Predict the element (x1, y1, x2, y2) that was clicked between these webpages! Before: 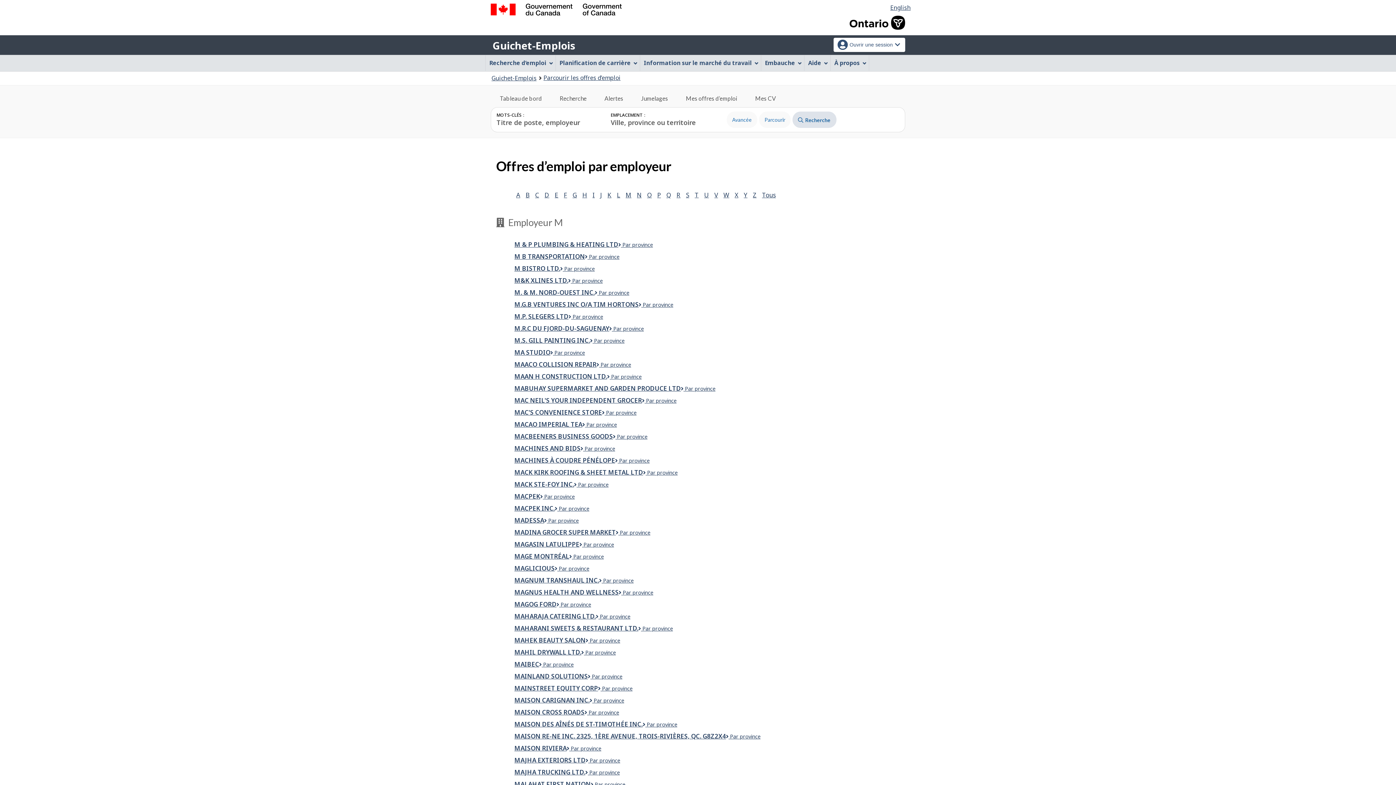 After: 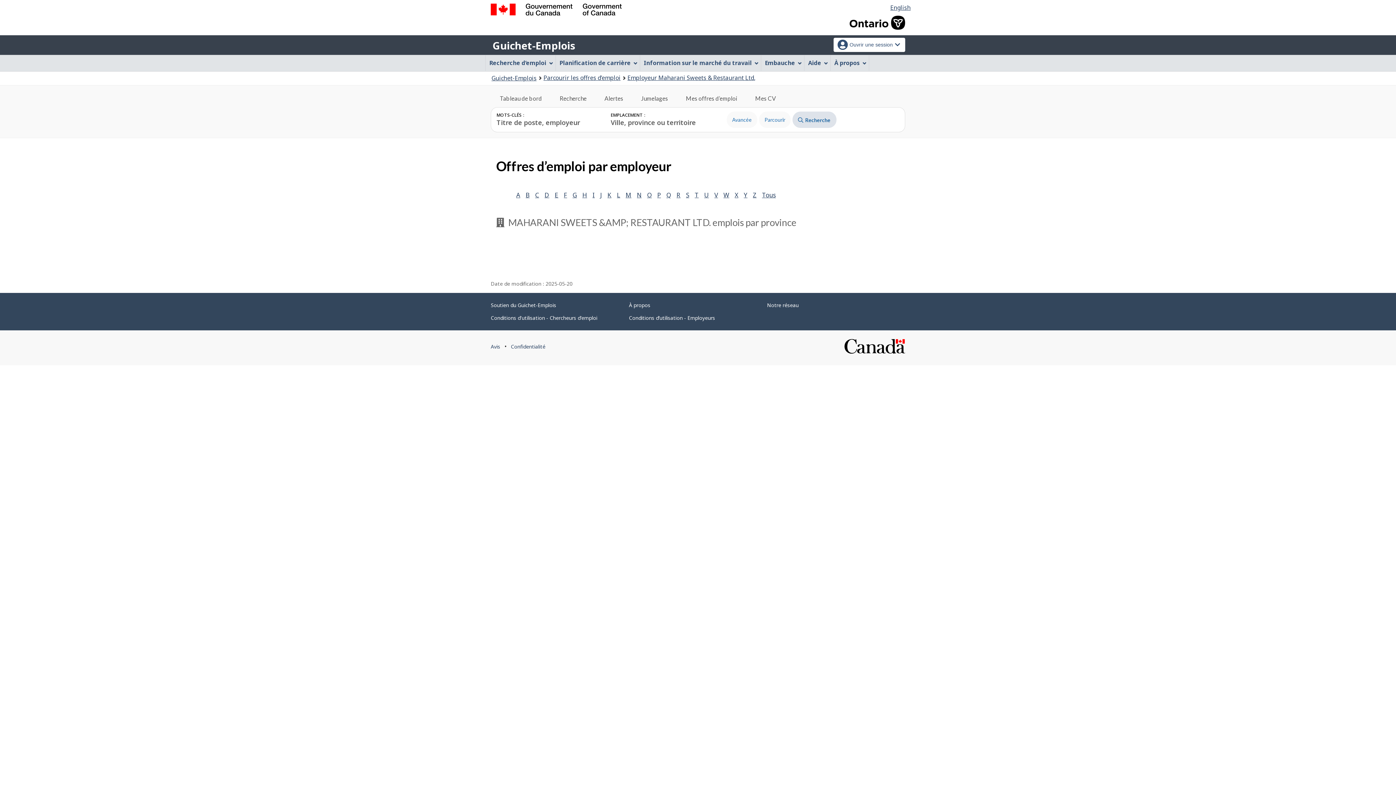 Action: bbox: (638, 625, 673, 632) label:  
Maharani Sweets & Restaurant Ltd.
Par province